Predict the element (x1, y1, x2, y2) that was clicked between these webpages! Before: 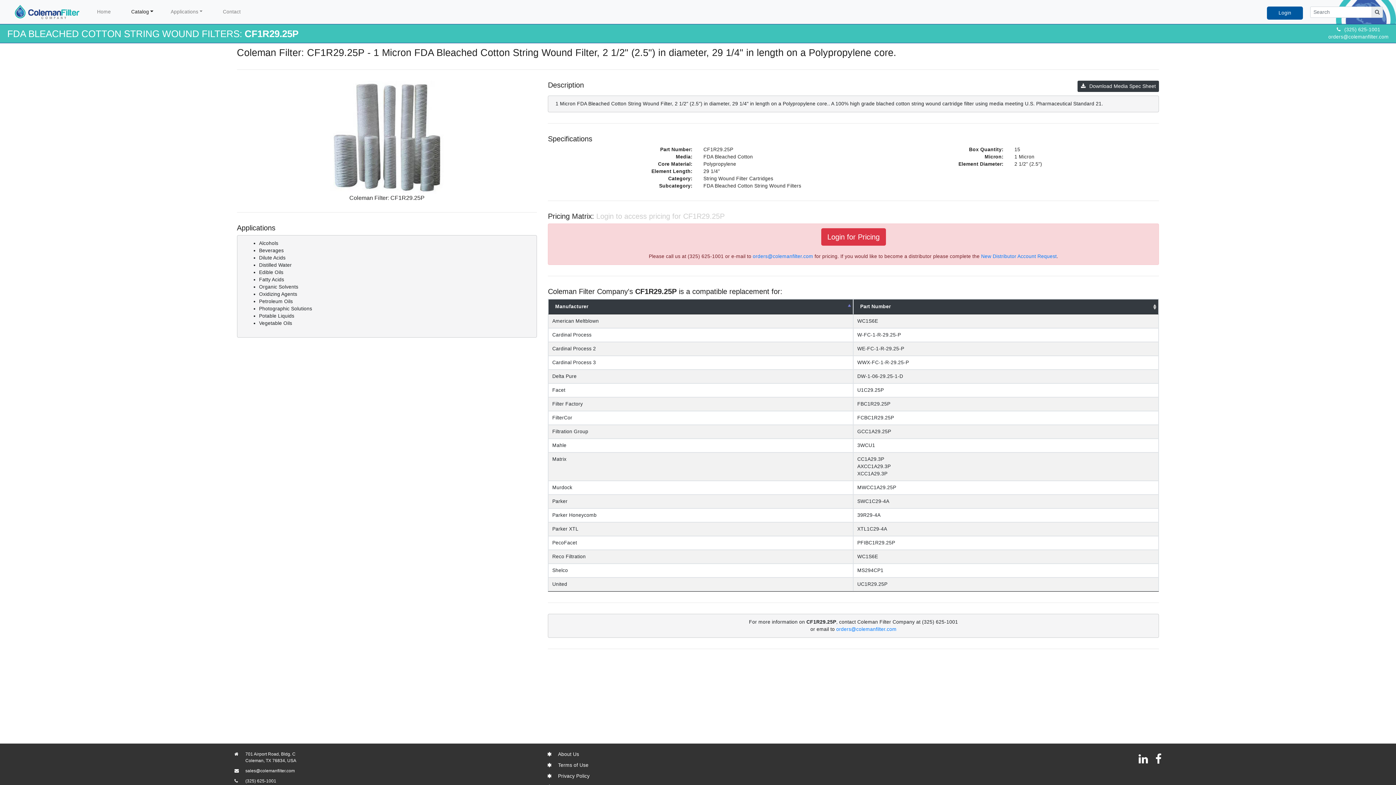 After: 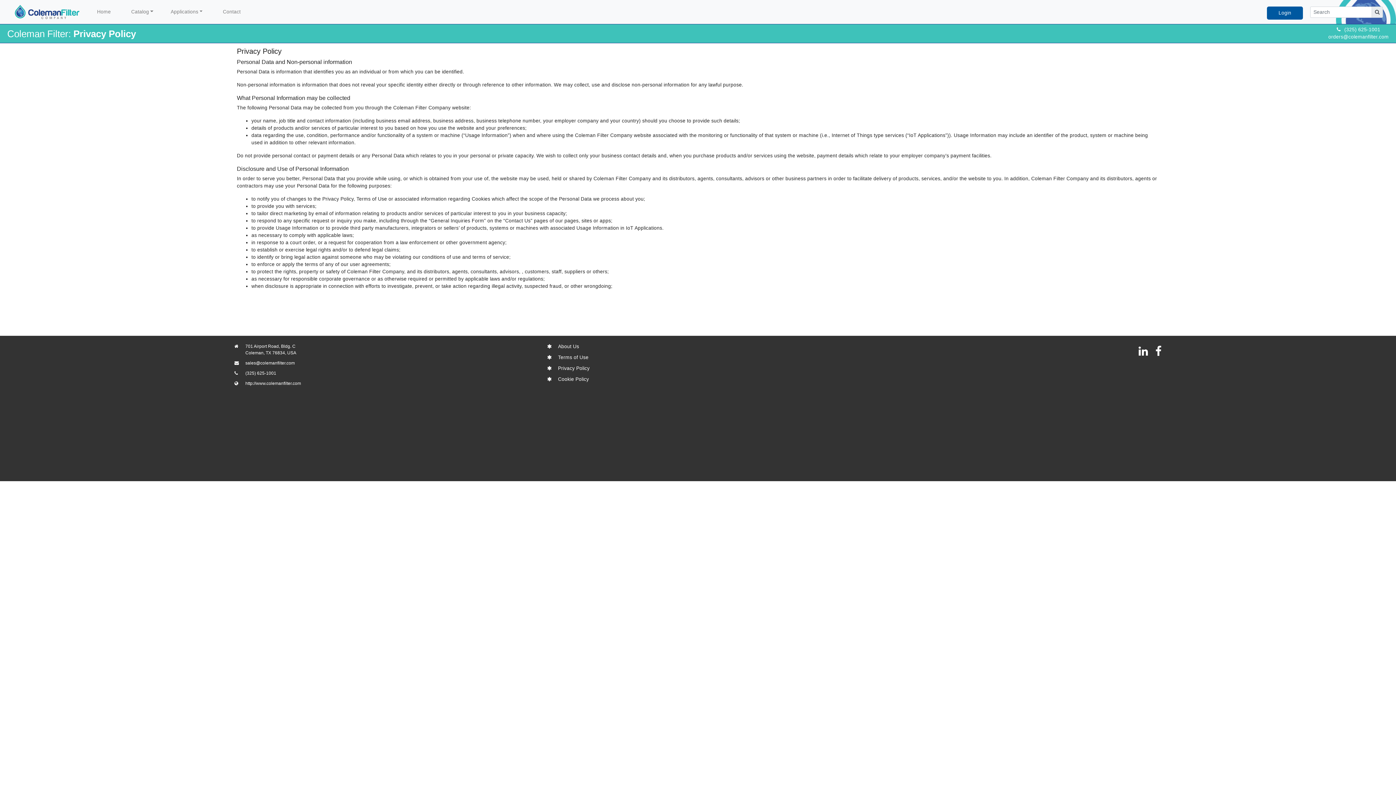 Action: bbox: (558, 773, 589, 779) label: Privacy Policy